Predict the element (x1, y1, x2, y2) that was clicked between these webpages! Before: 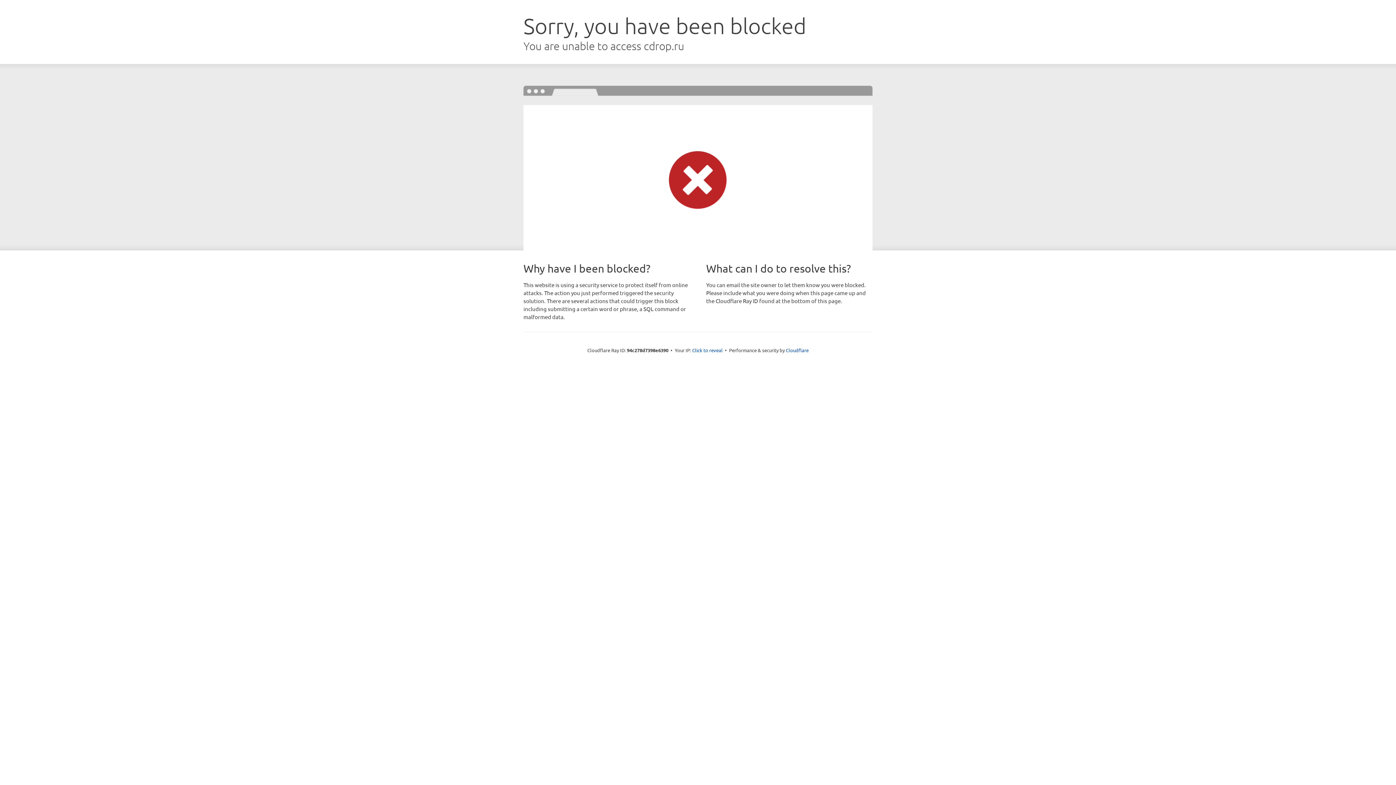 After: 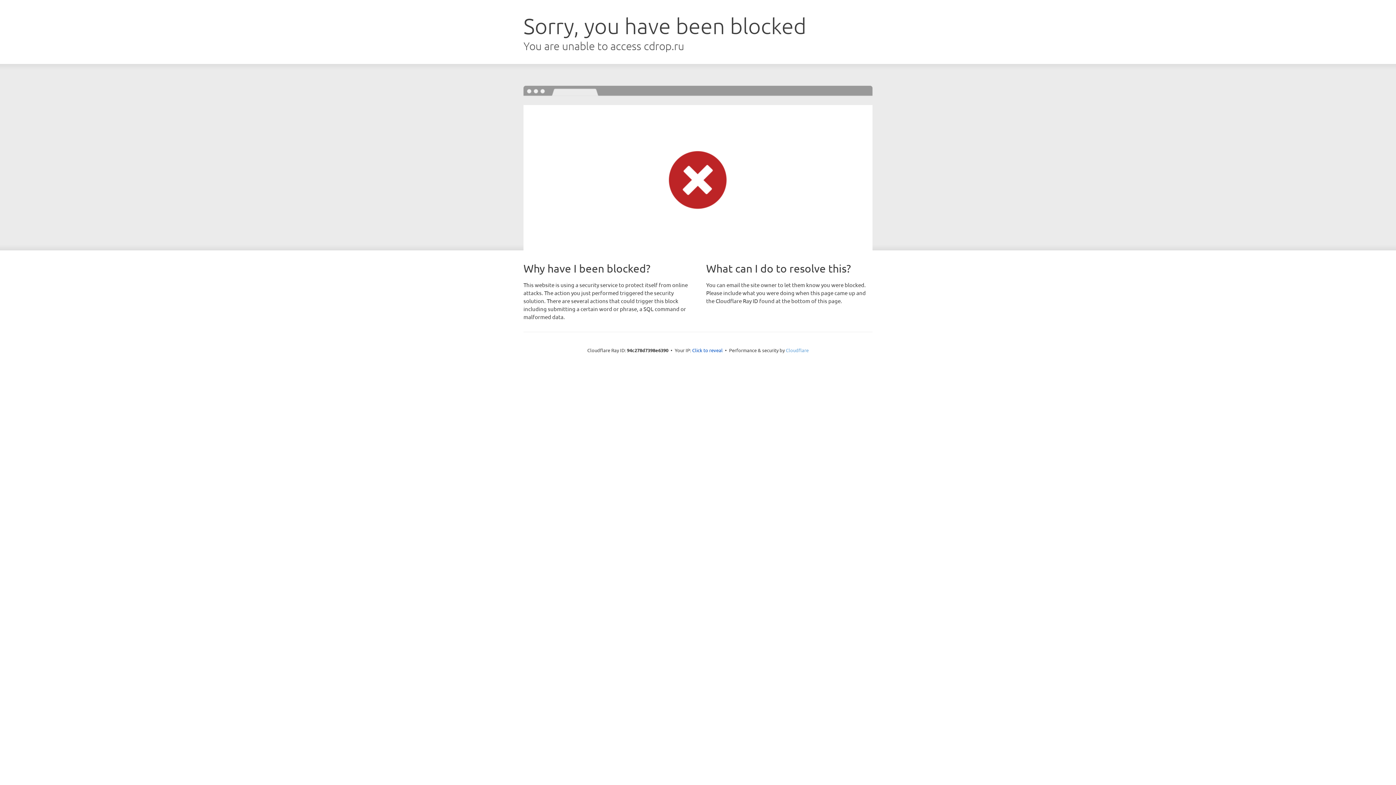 Action: bbox: (786, 347, 808, 353) label: Cloudflare